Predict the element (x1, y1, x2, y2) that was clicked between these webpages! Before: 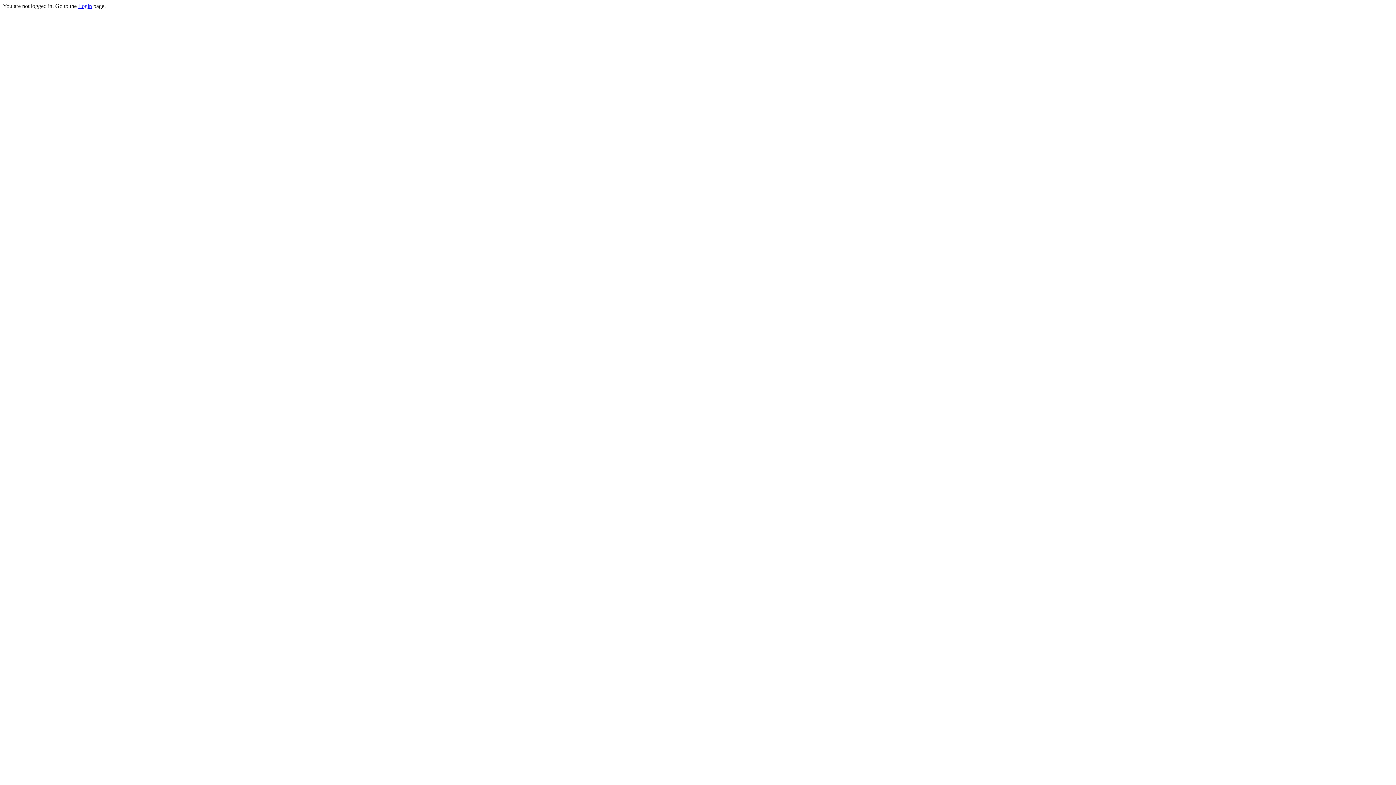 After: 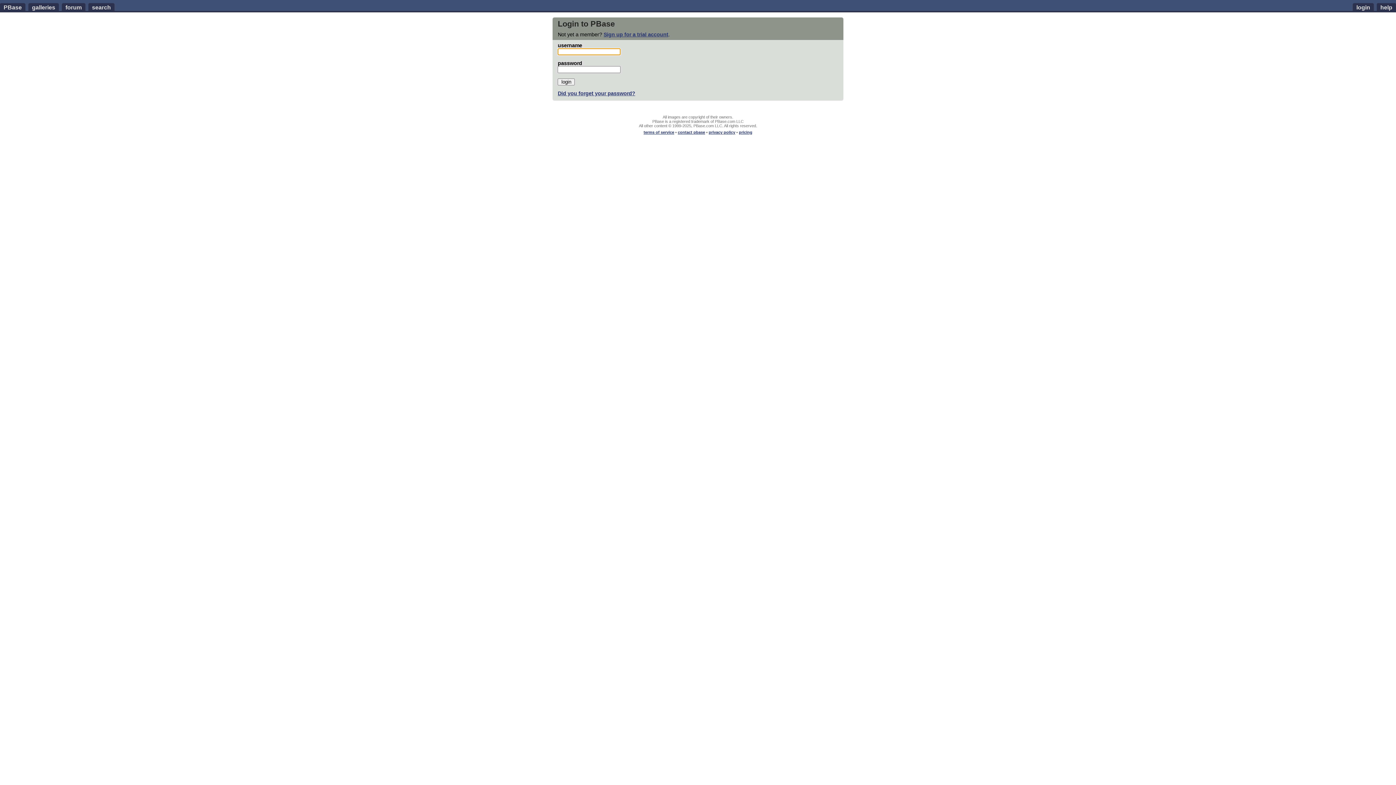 Action: label: Login bbox: (78, 2, 92, 9)